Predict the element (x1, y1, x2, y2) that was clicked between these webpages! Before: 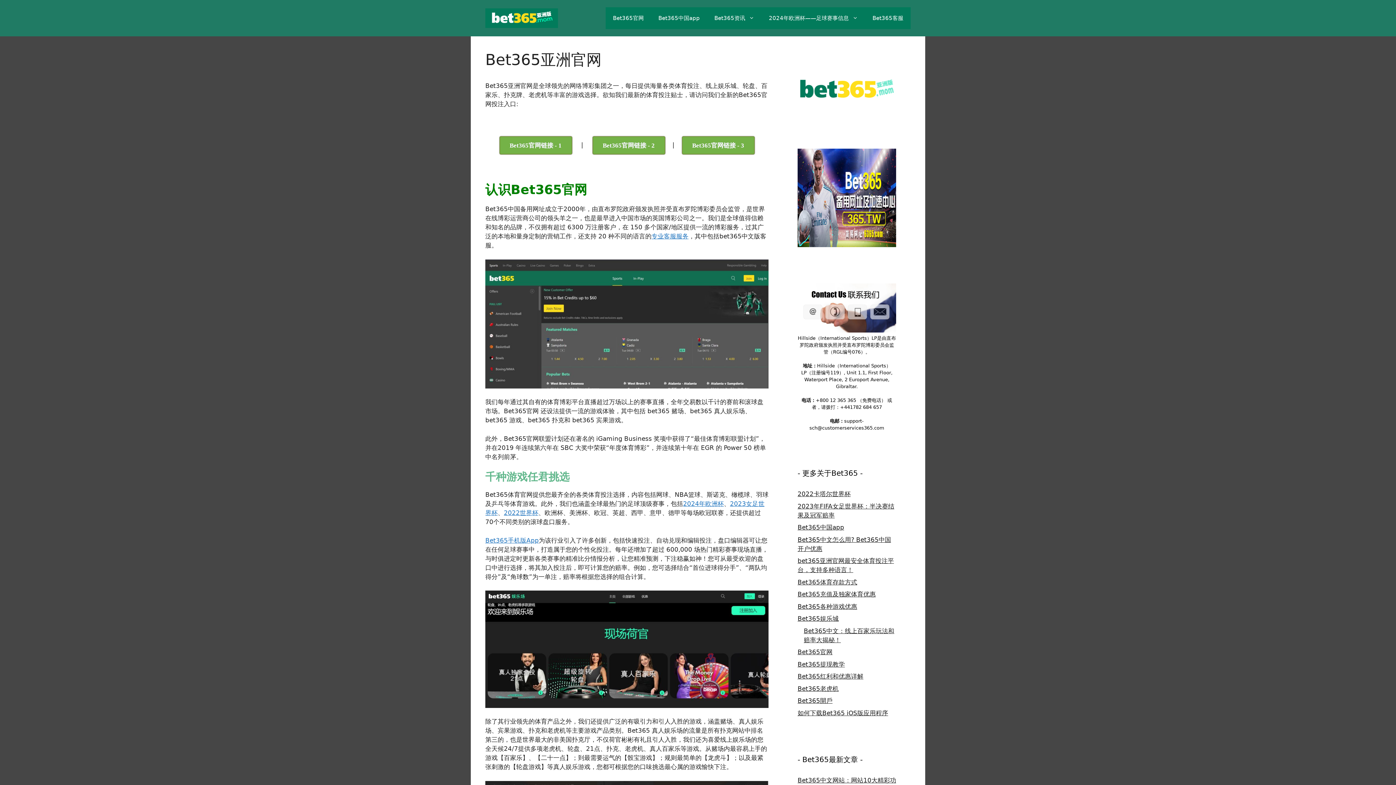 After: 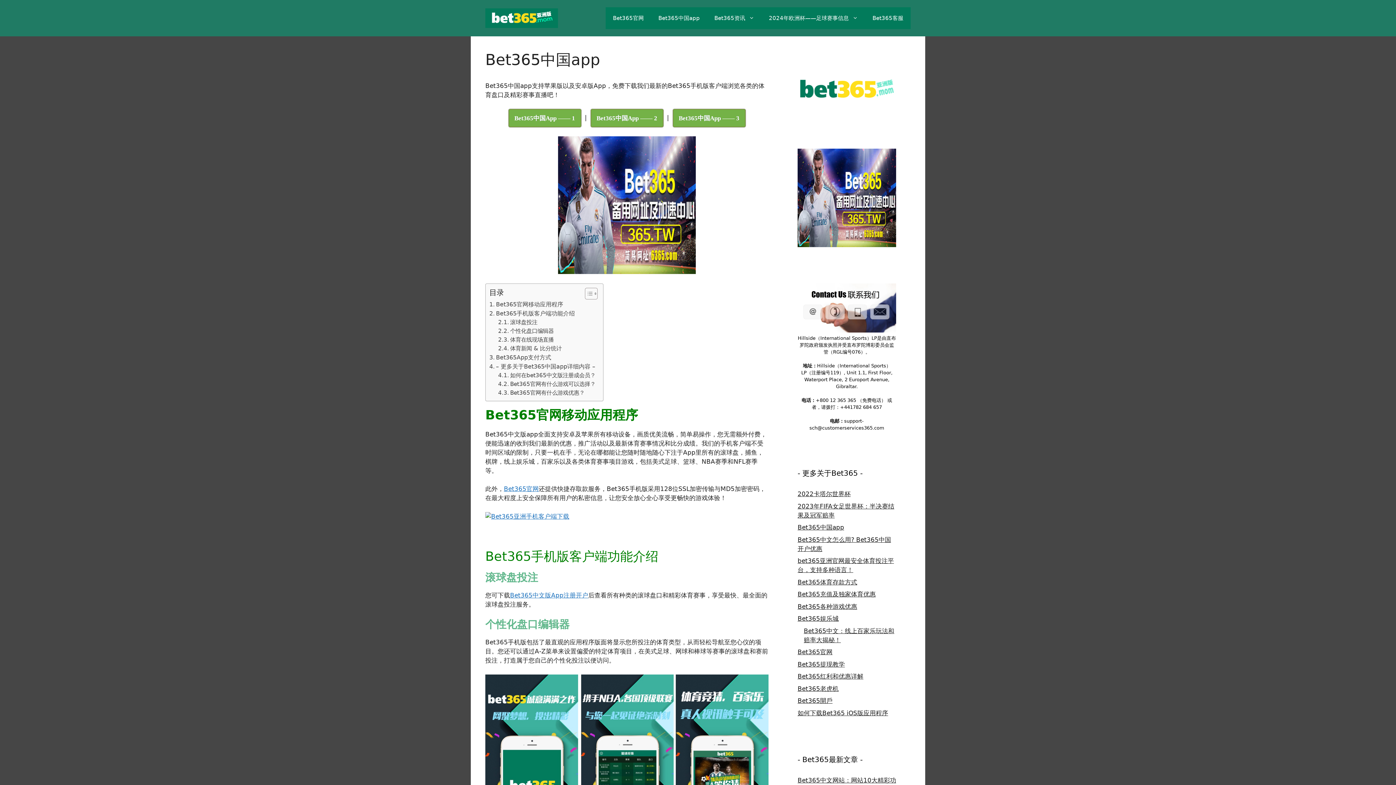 Action: label: Bet365中国app bbox: (651, 7, 707, 29)